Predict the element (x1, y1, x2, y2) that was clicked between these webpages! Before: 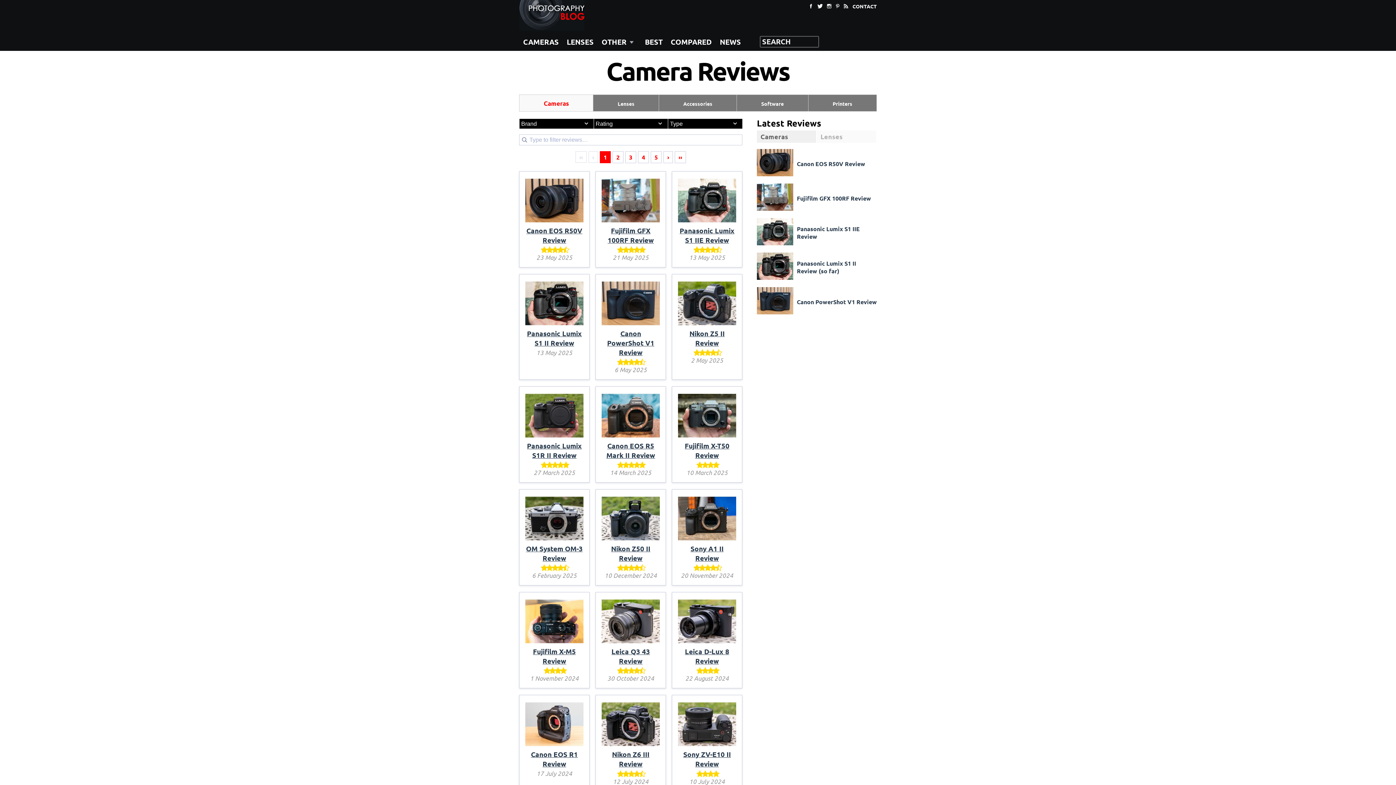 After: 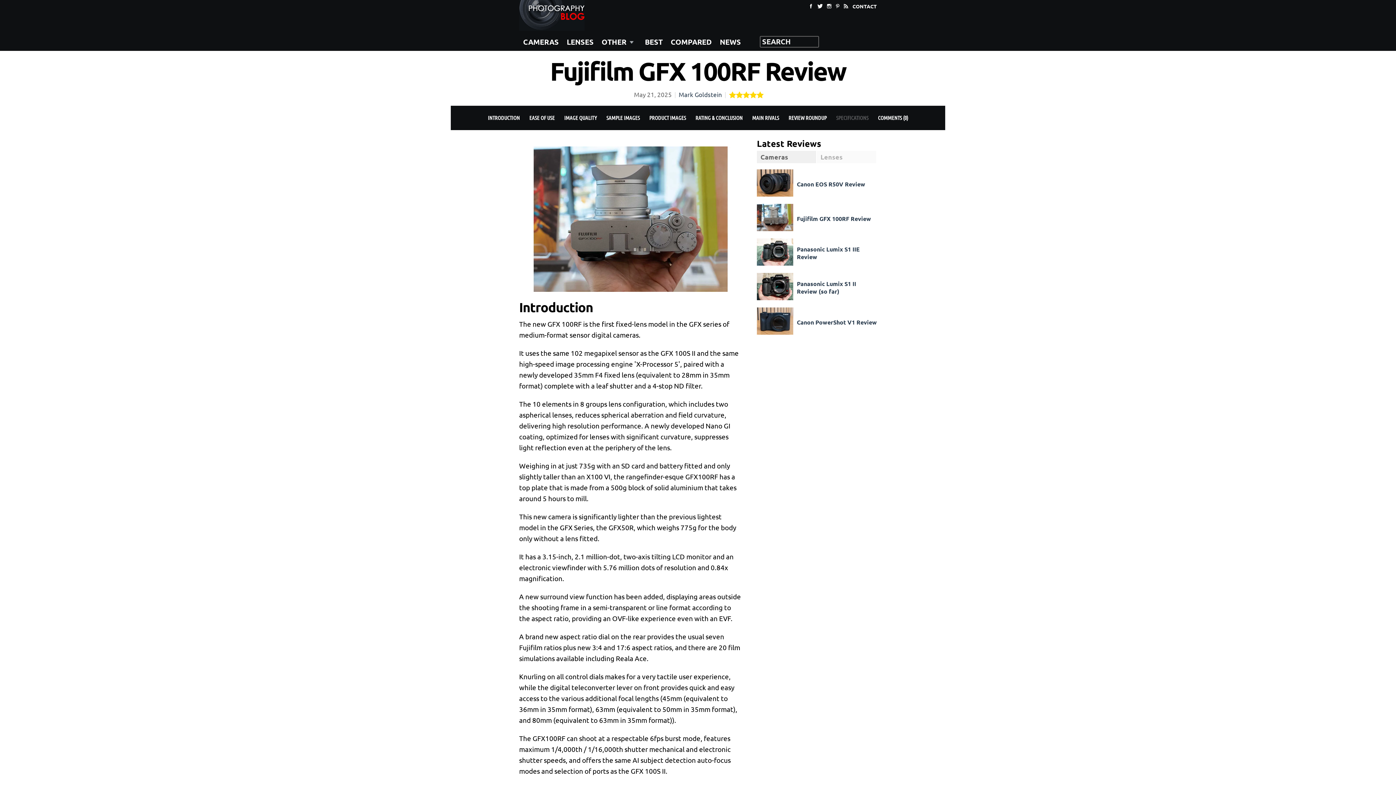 Action: label: Fujifilm GFX 100RF Review bbox: (607, 226, 653, 244)